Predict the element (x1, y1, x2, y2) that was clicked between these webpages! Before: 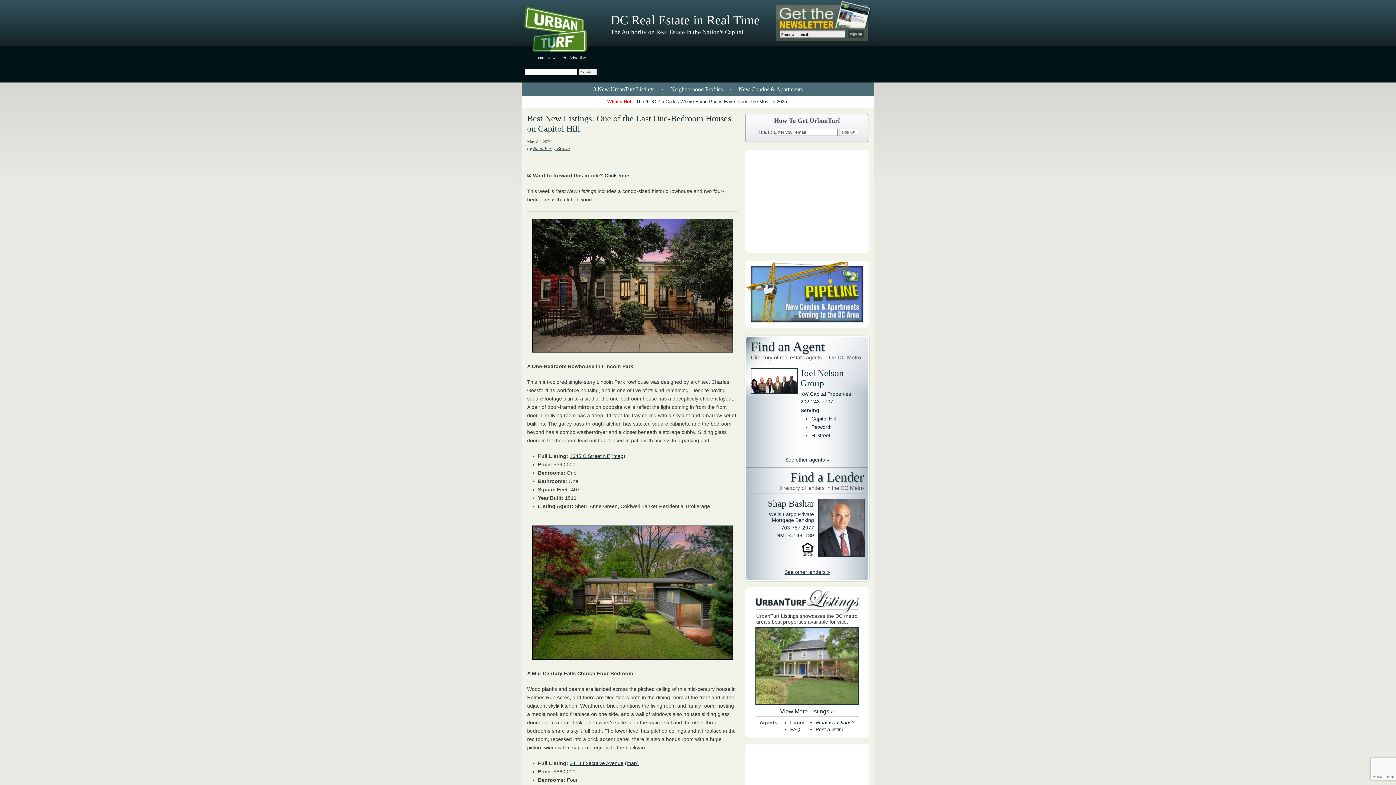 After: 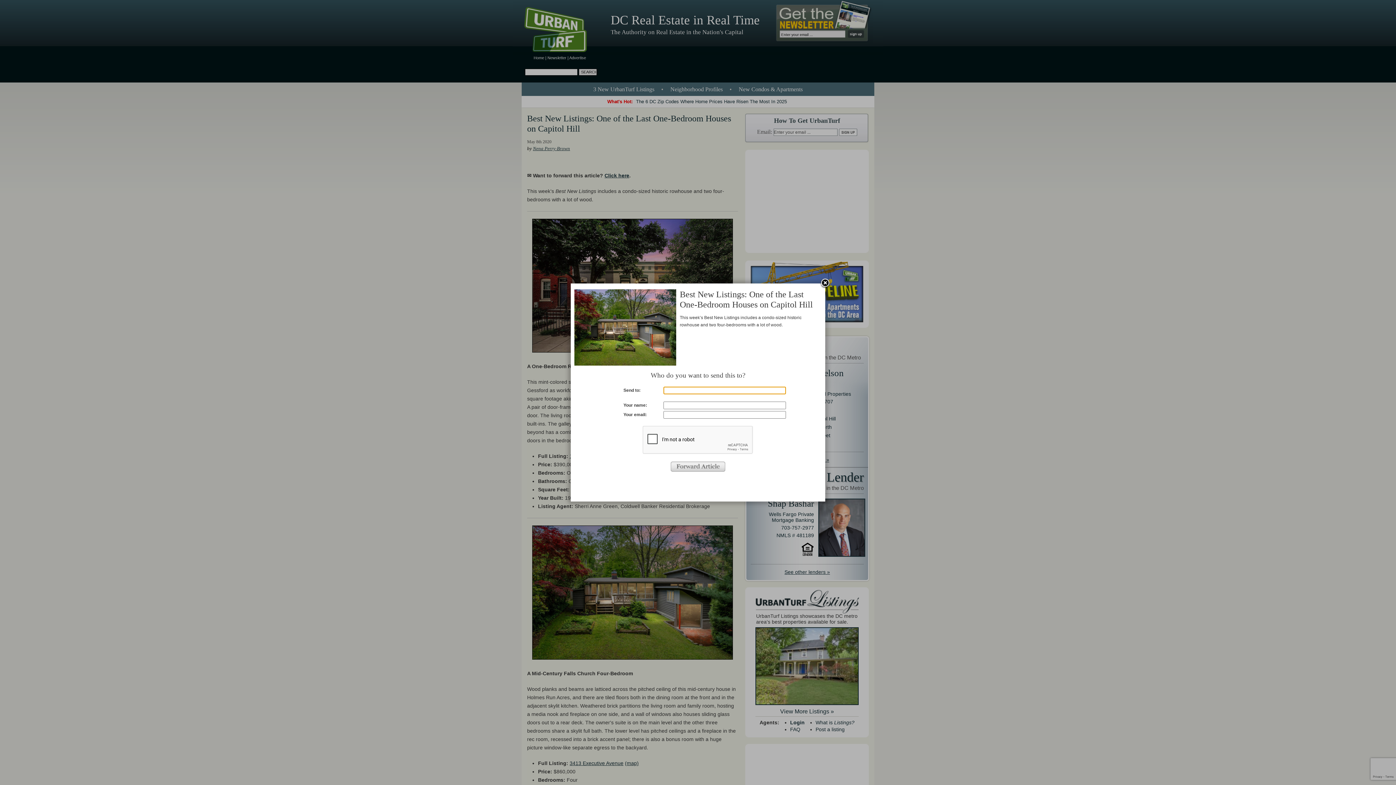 Action: bbox: (604, 172, 629, 178) label: Click here